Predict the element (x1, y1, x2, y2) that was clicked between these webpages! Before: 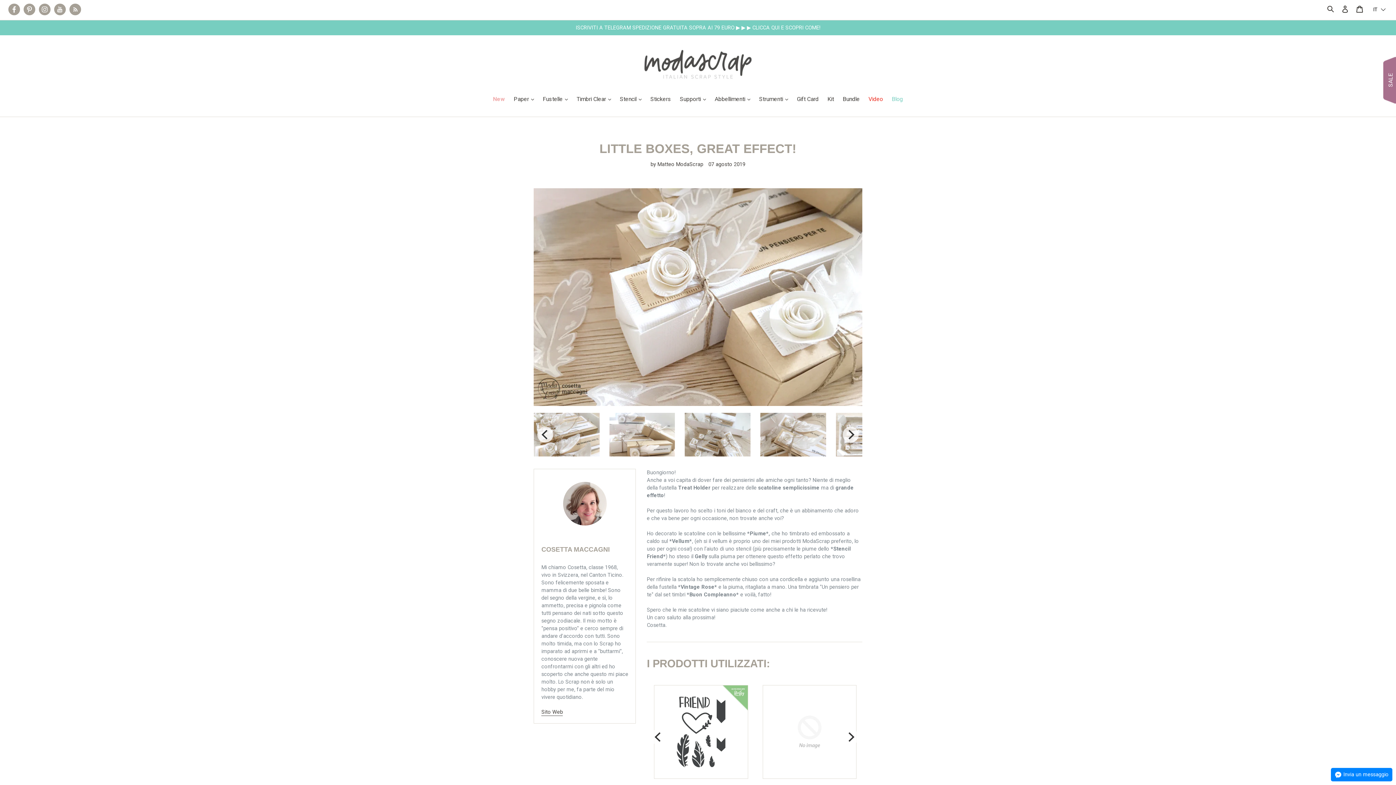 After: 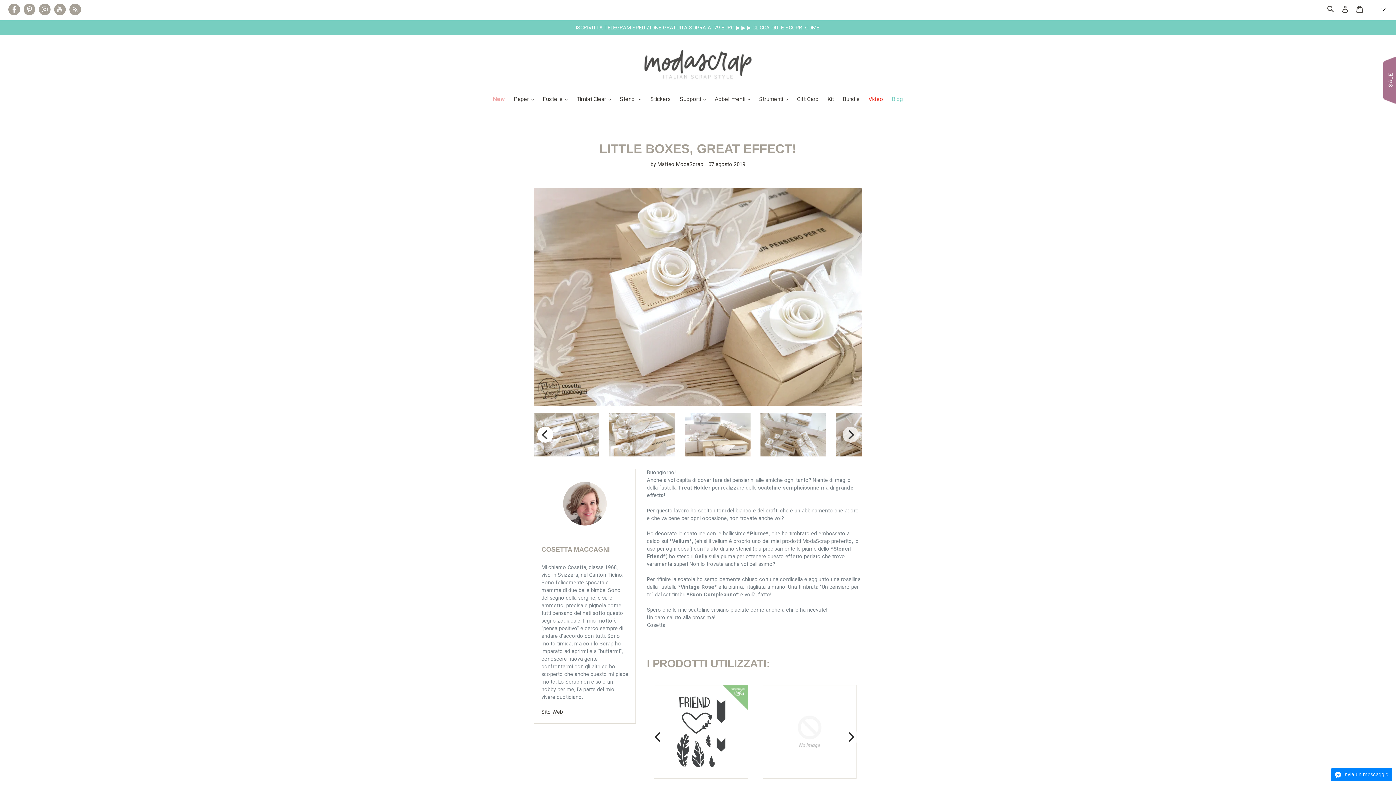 Action: label: previous bbox: (537, 427, 553, 443)